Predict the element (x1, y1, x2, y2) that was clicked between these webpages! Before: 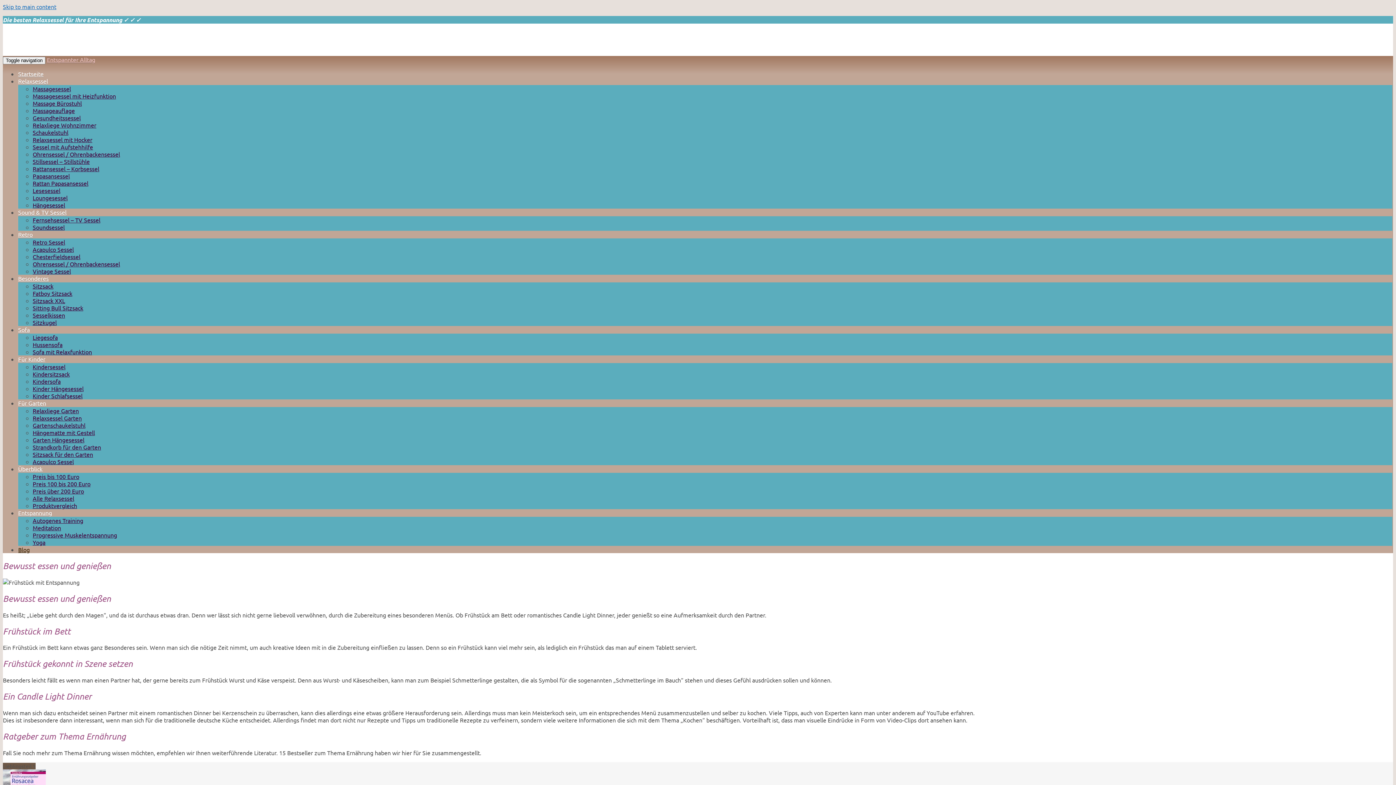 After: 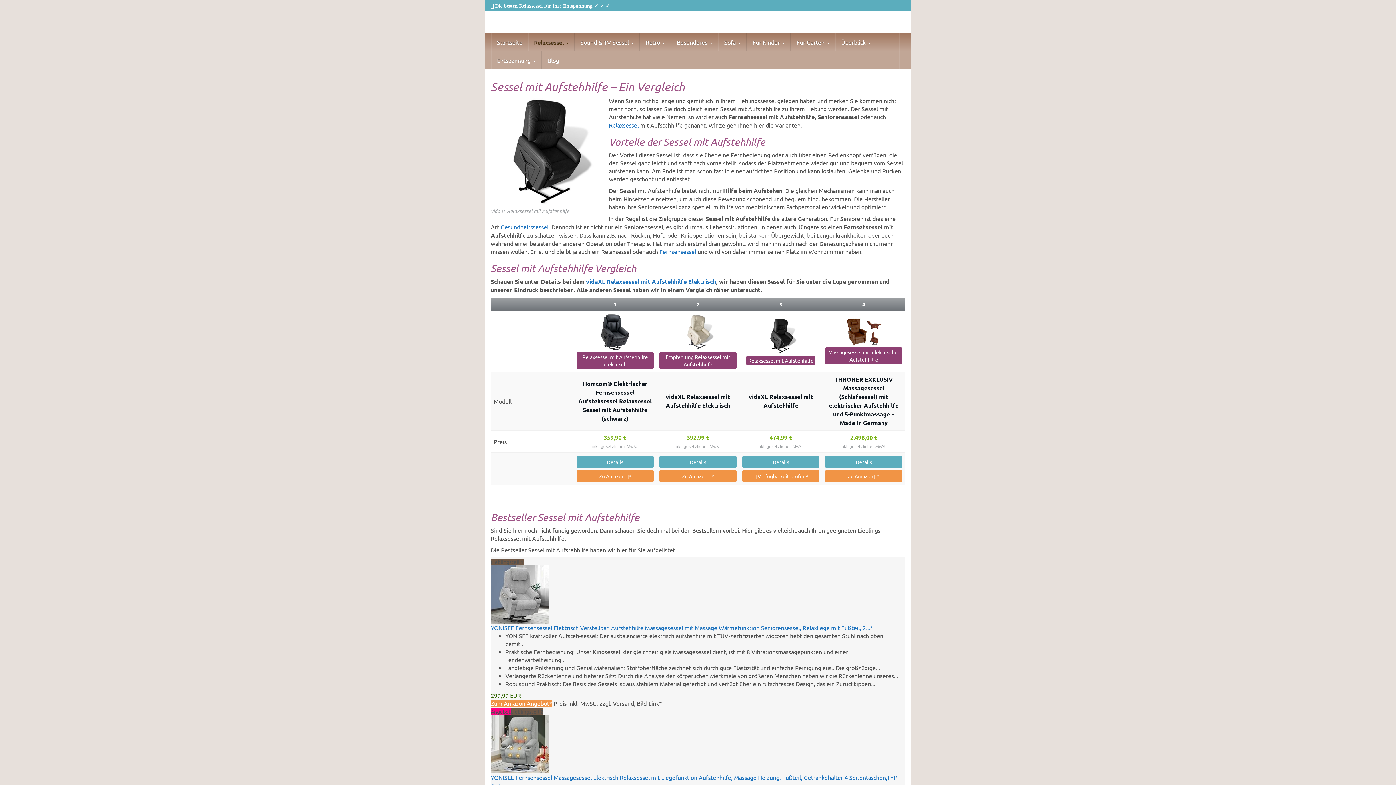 Action: label: Sessel mit Aufstehhilfe bbox: (32, 143, 93, 150)